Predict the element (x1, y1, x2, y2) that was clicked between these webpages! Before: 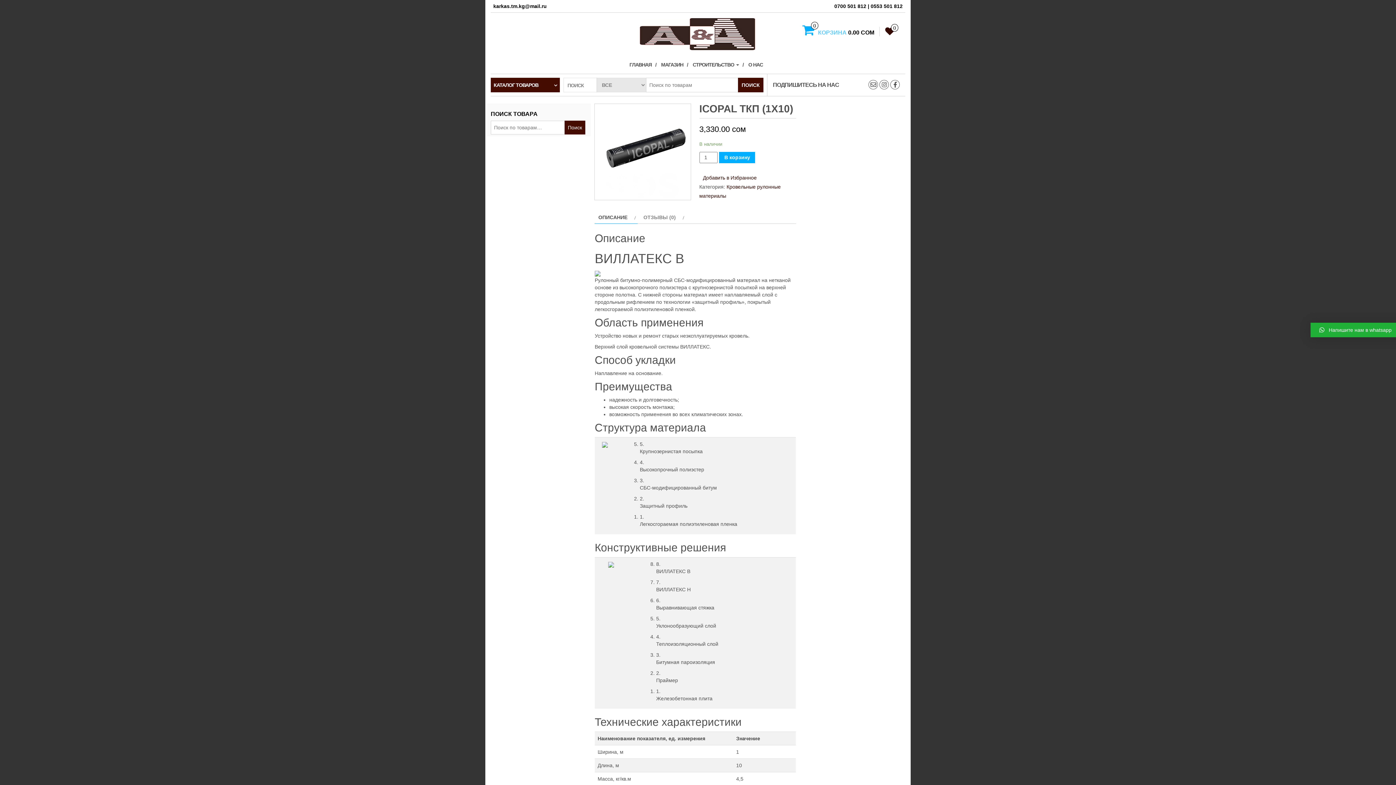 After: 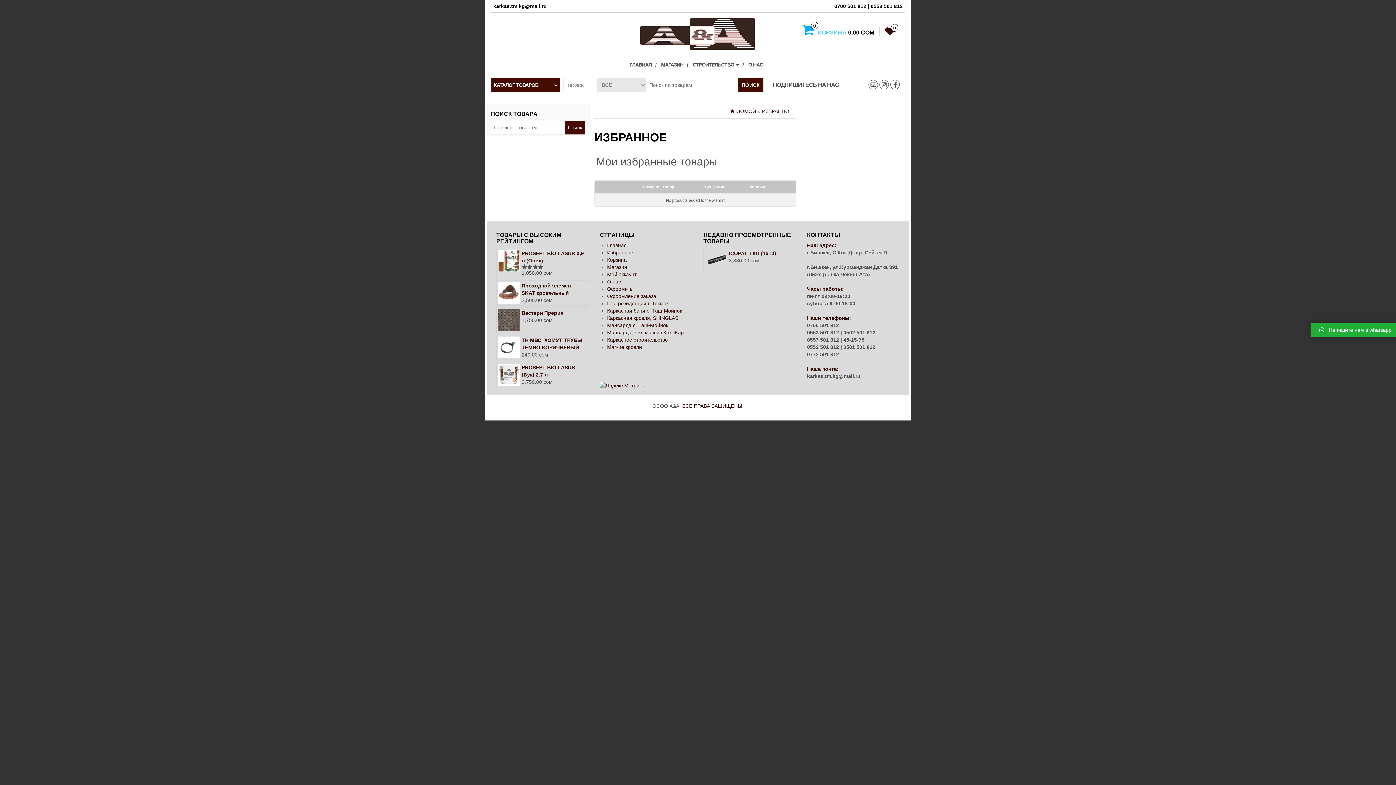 Action: label: 0 bbox: (885, 27, 894, 35)